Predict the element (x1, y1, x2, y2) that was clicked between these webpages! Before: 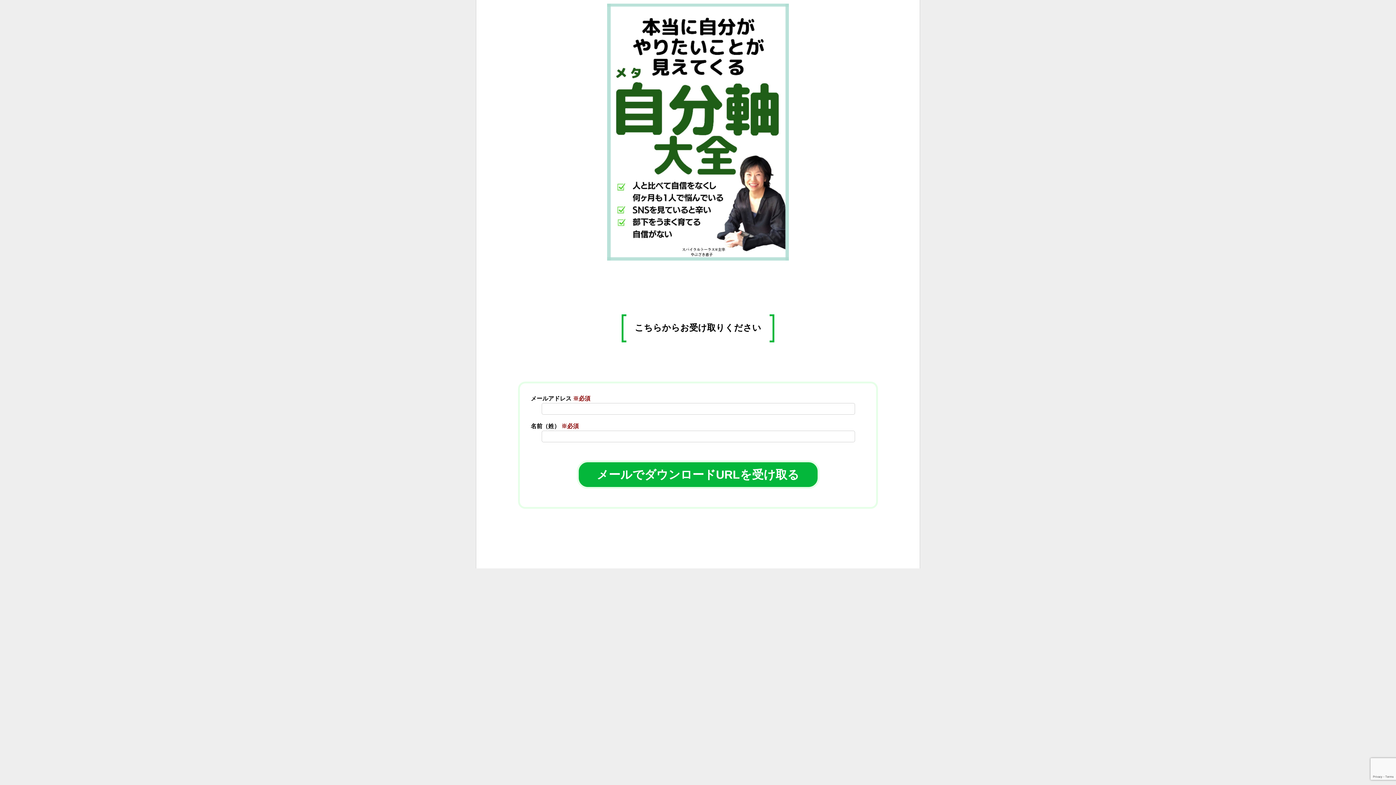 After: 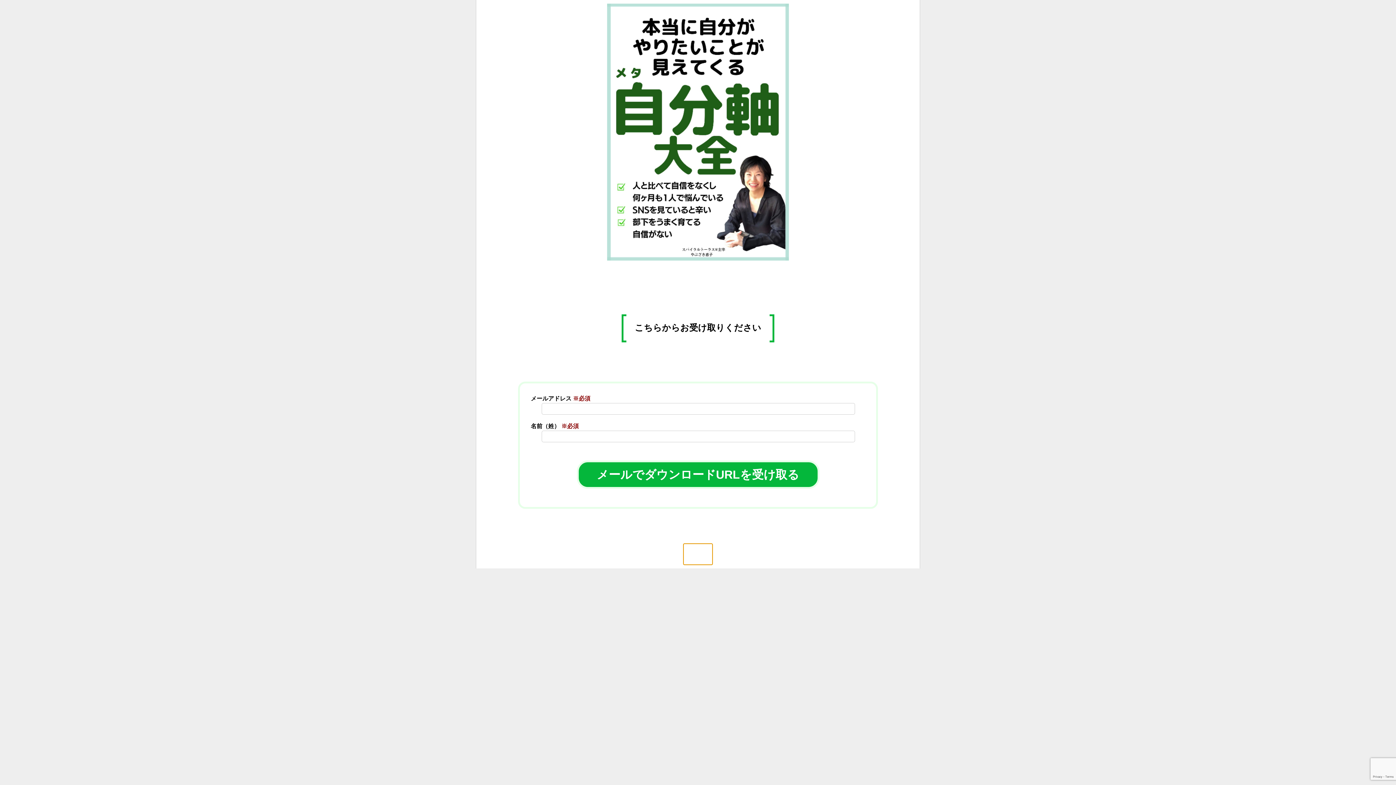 Action: bbox: (683, 544, 712, 565)